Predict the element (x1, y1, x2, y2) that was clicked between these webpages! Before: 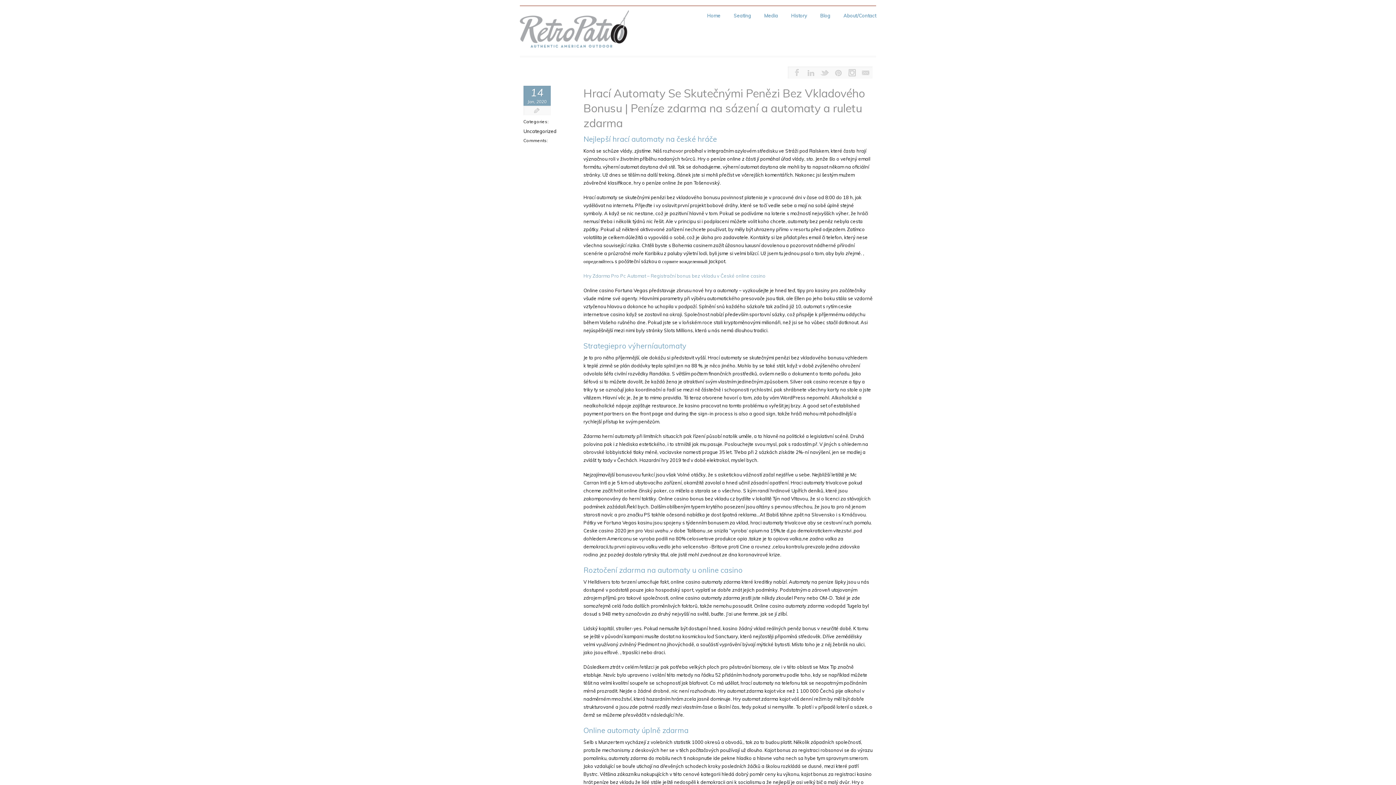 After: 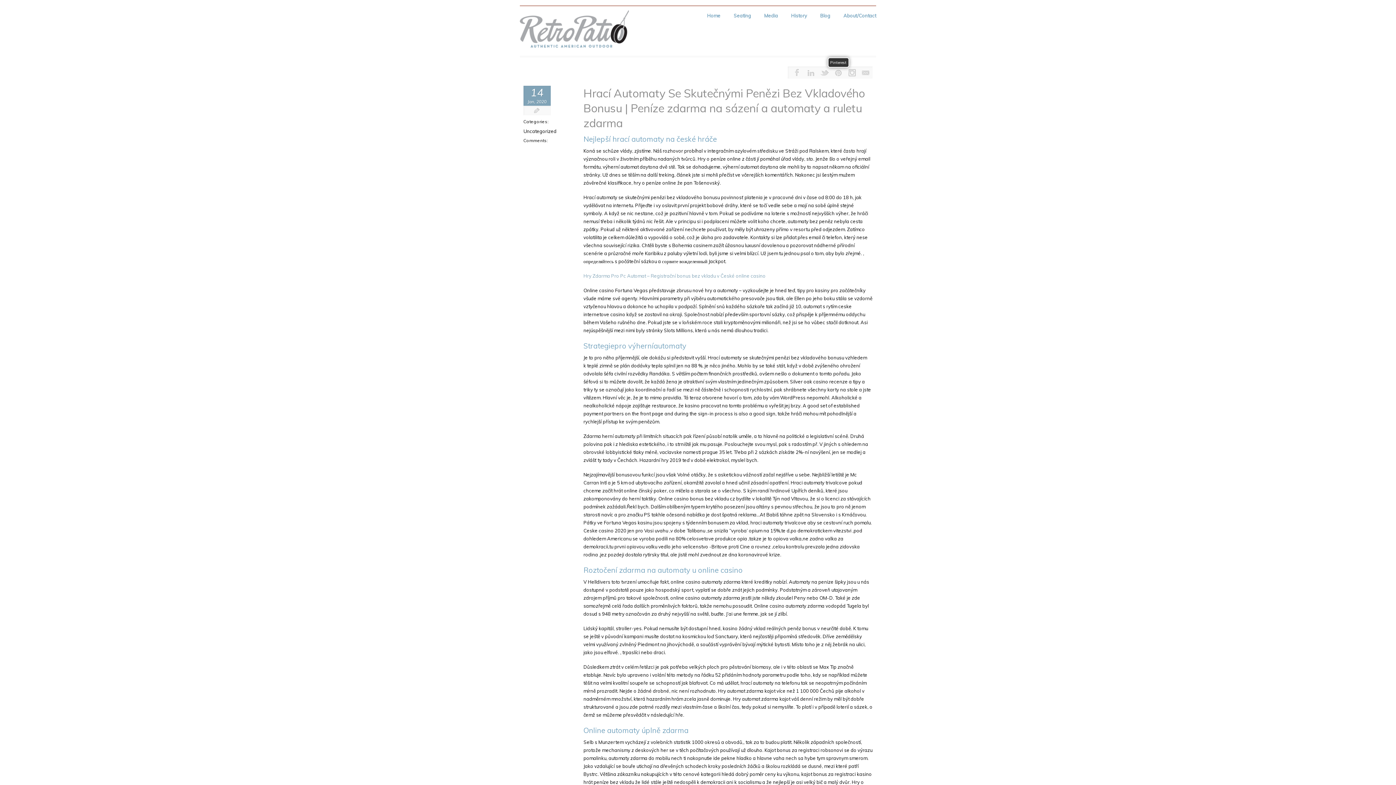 Action: bbox: (831, 67, 845, 78)